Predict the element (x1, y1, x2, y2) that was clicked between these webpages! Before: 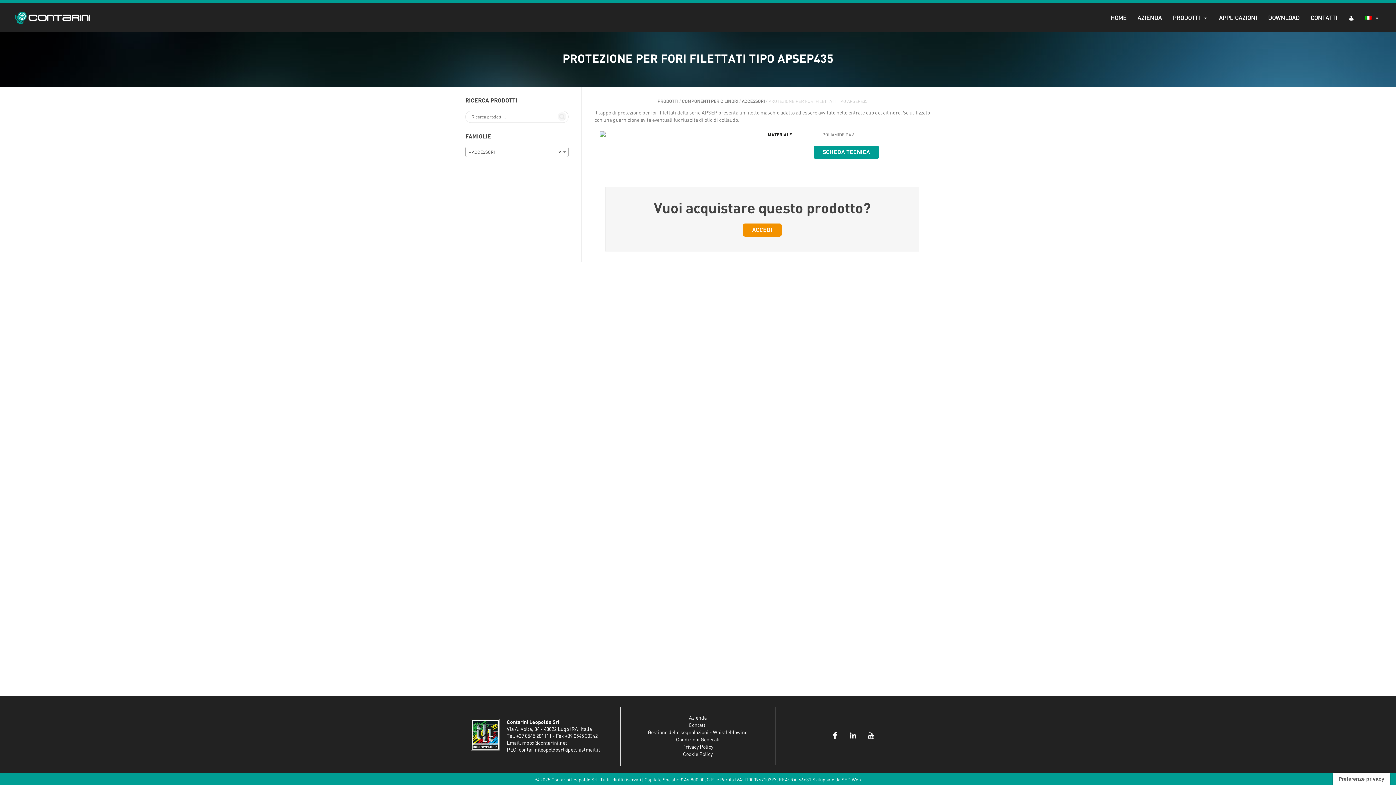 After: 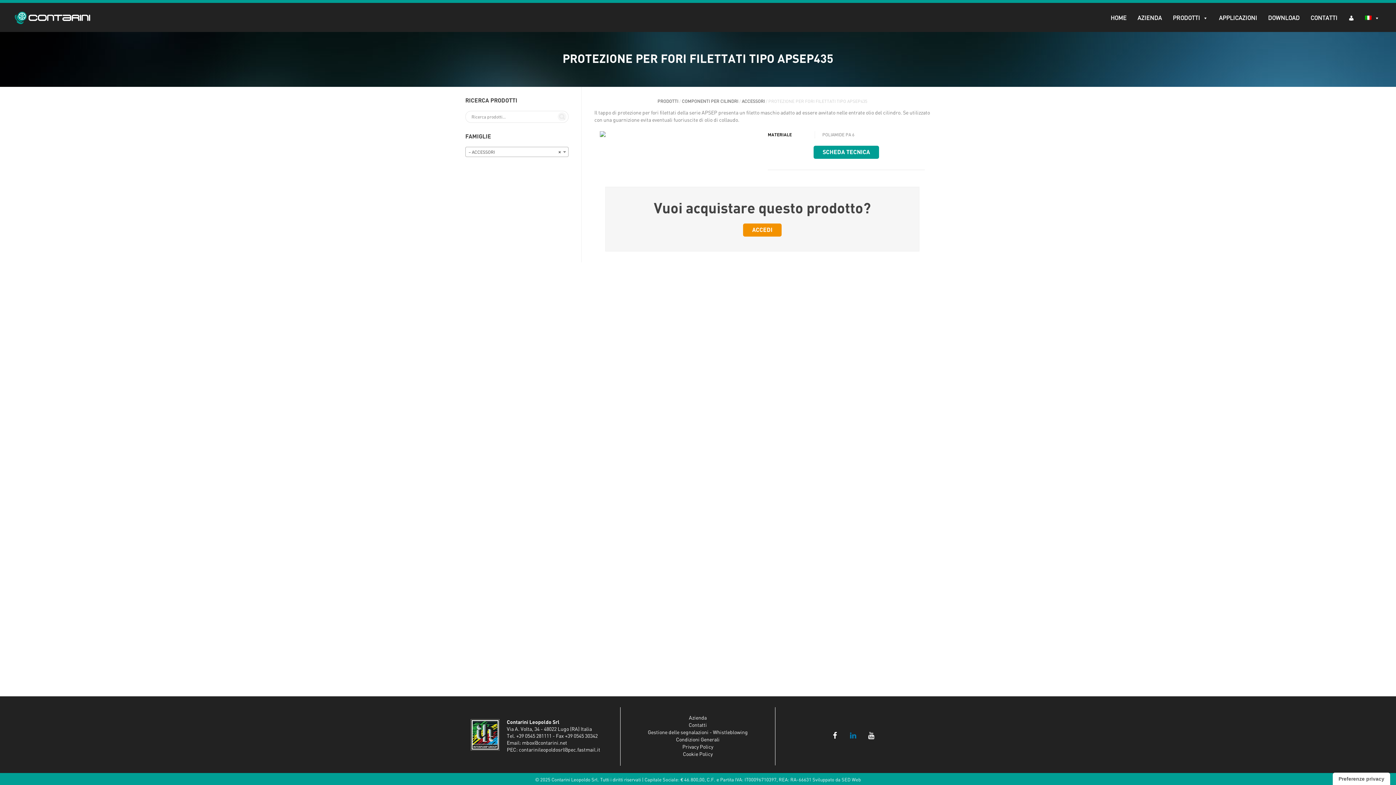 Action: bbox: (844, 734, 862, 739)